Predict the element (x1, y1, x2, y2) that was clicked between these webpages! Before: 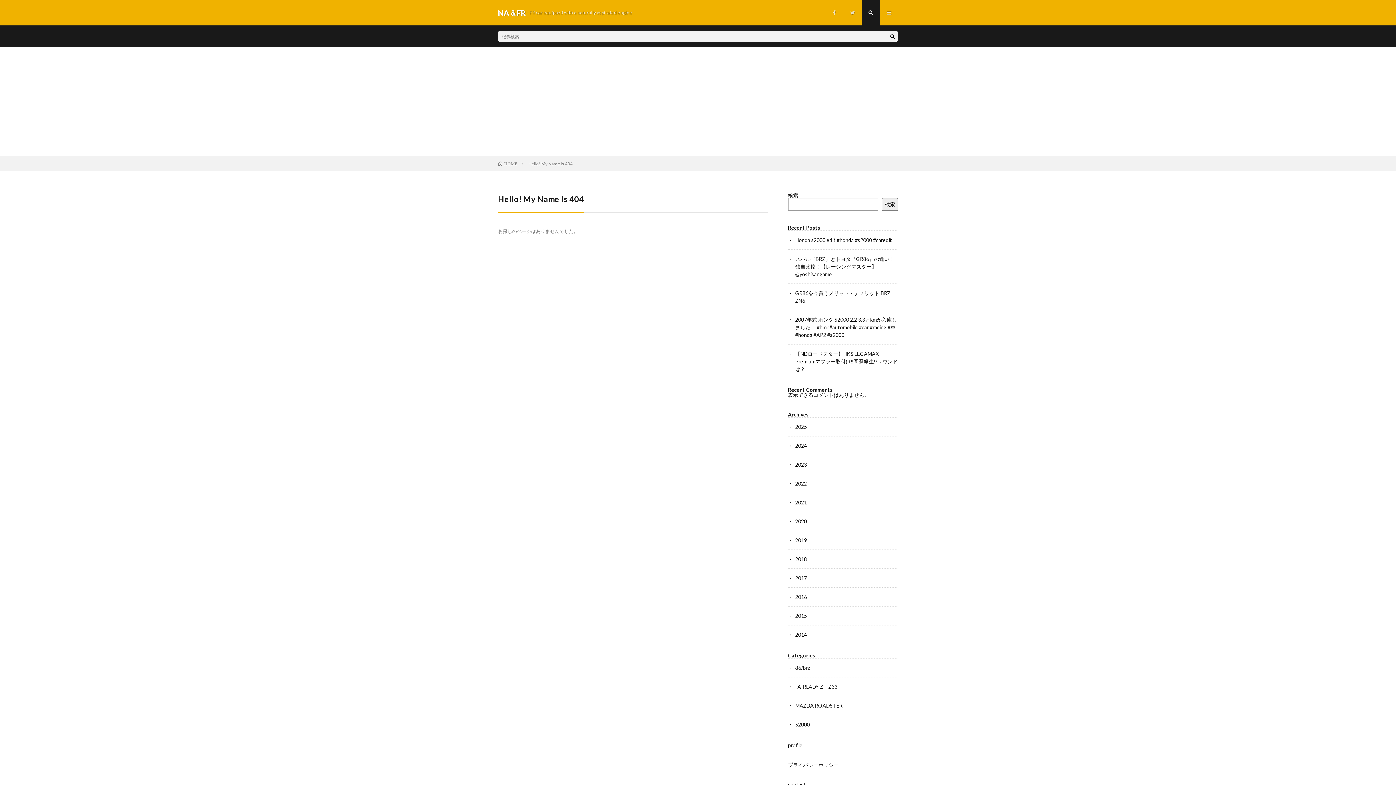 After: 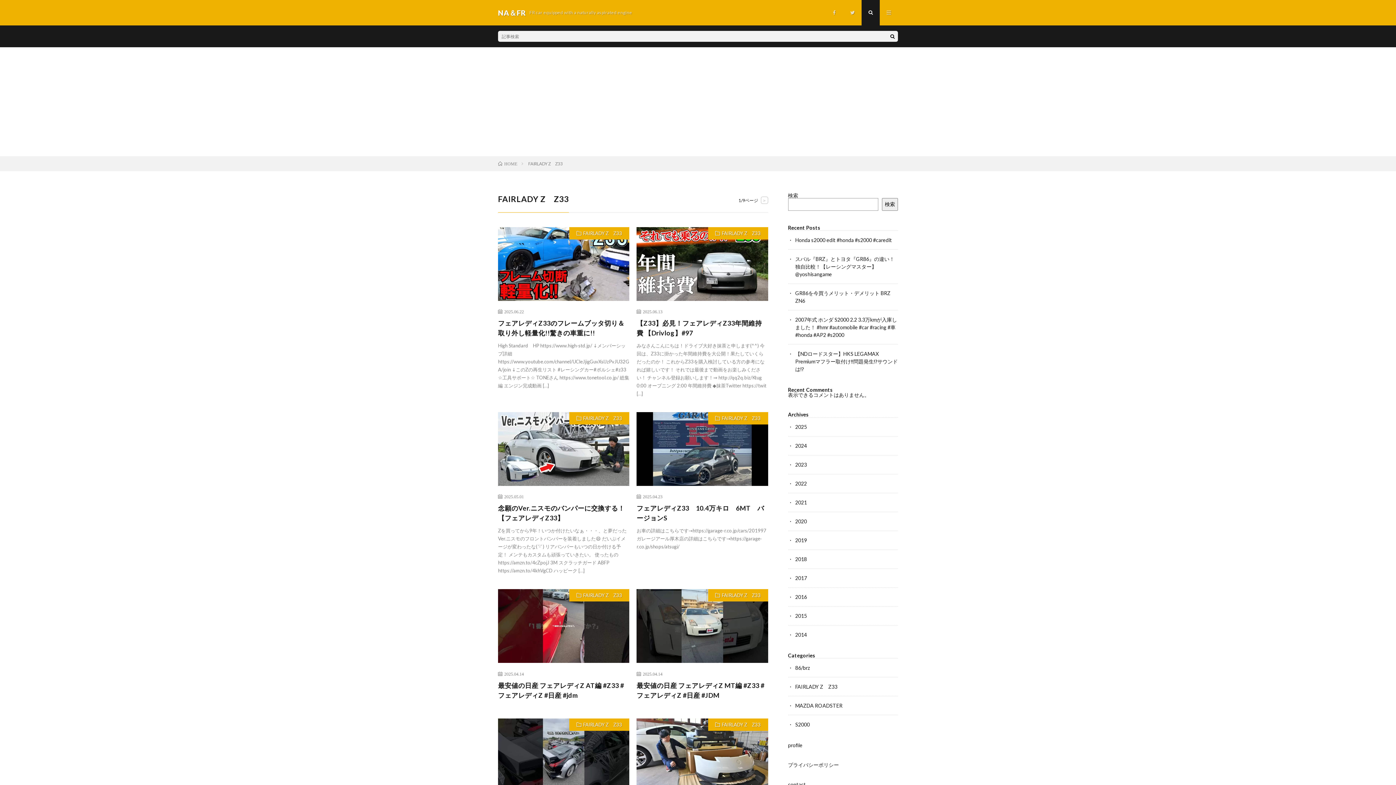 Action: bbox: (795, 684, 837, 690) label: FAIRLADY Z　Z33